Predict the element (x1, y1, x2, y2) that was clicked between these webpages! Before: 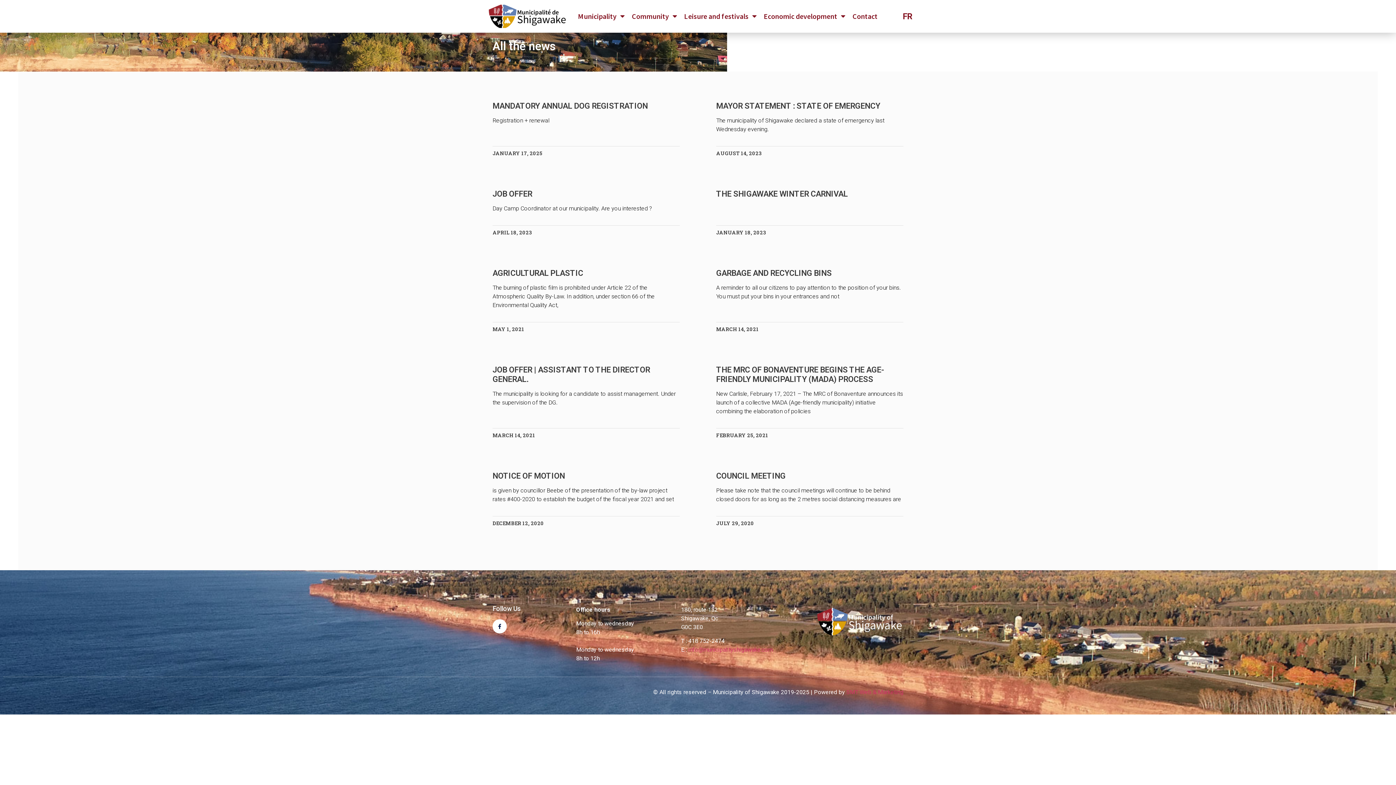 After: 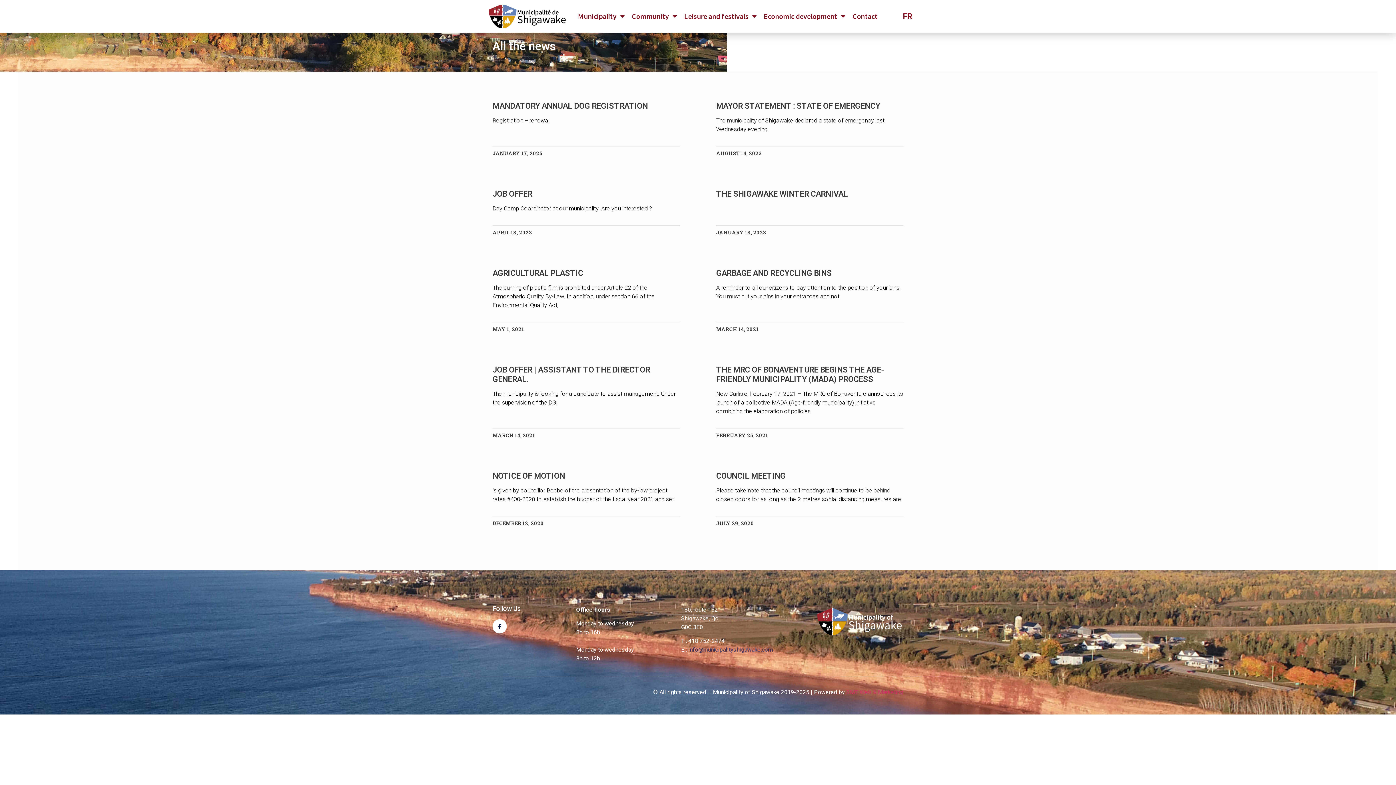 Action: bbox: (688, 646, 772, 653) label: info@municipalityshigawake.com